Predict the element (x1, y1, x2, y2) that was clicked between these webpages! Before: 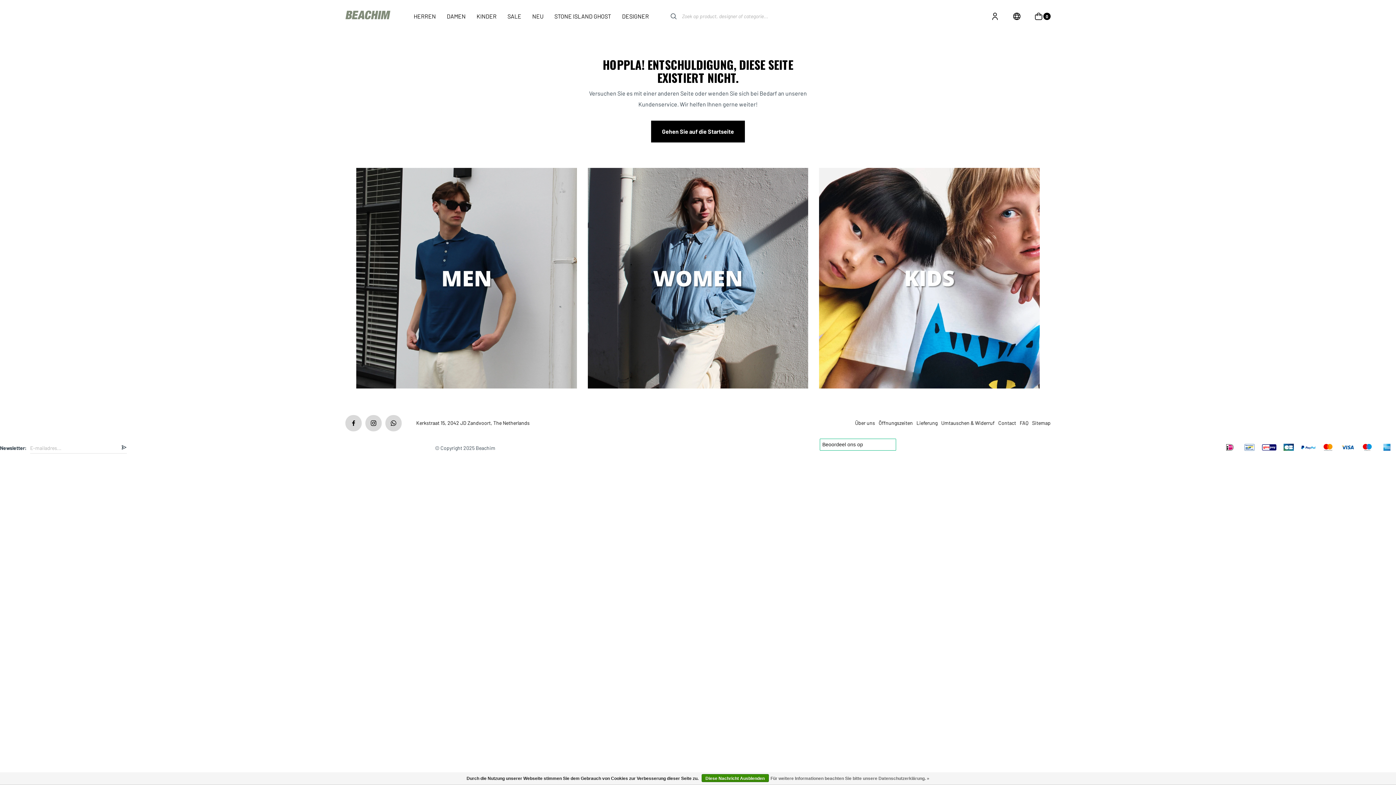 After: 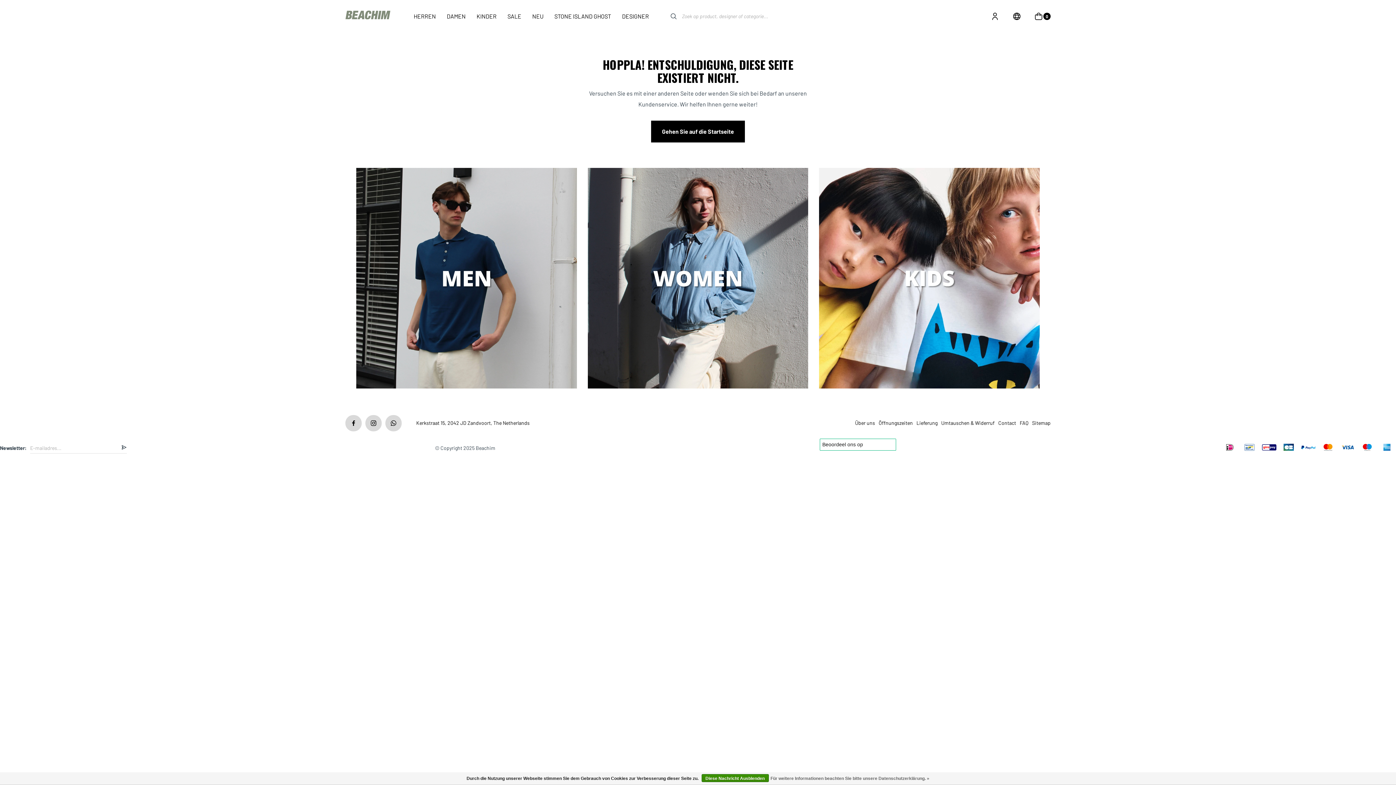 Action: bbox: (365, 415, 381, 431)